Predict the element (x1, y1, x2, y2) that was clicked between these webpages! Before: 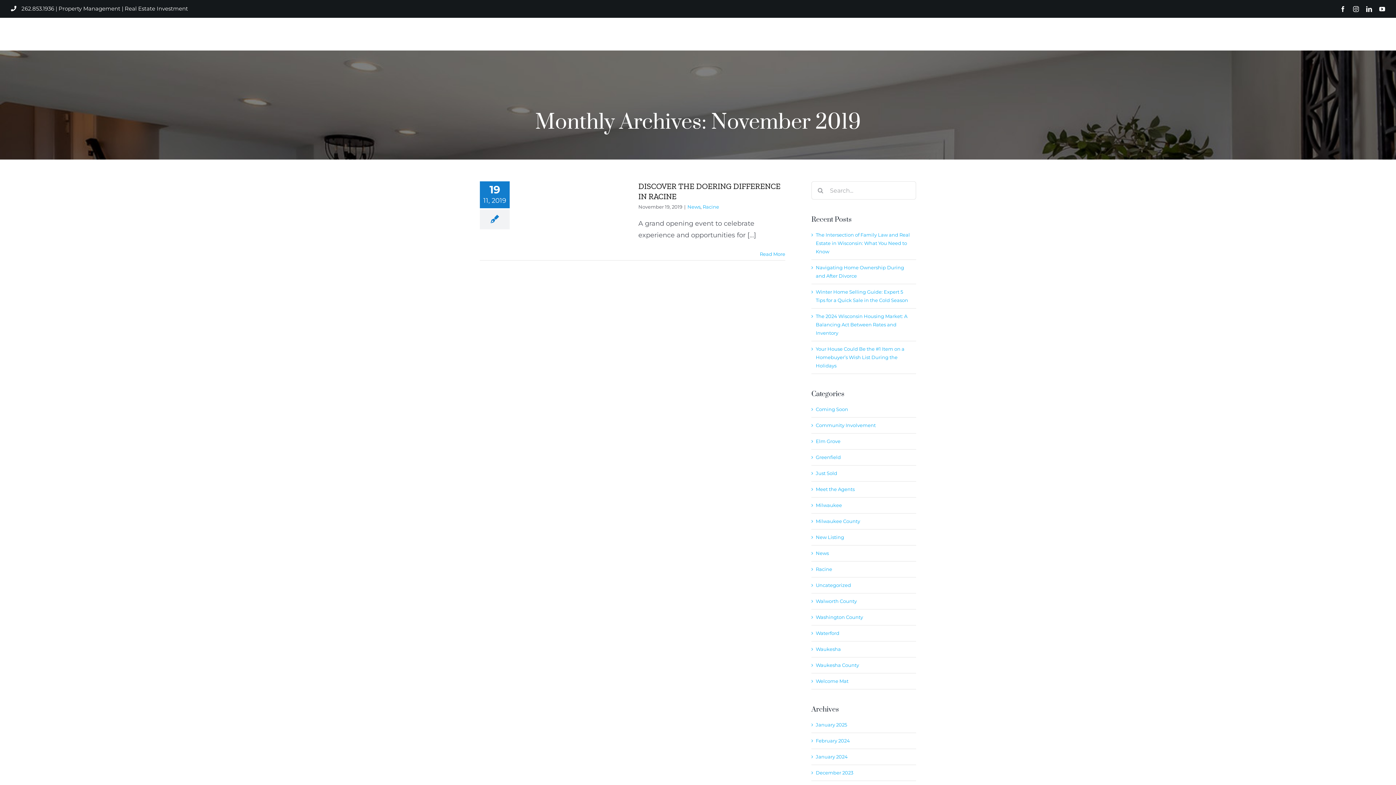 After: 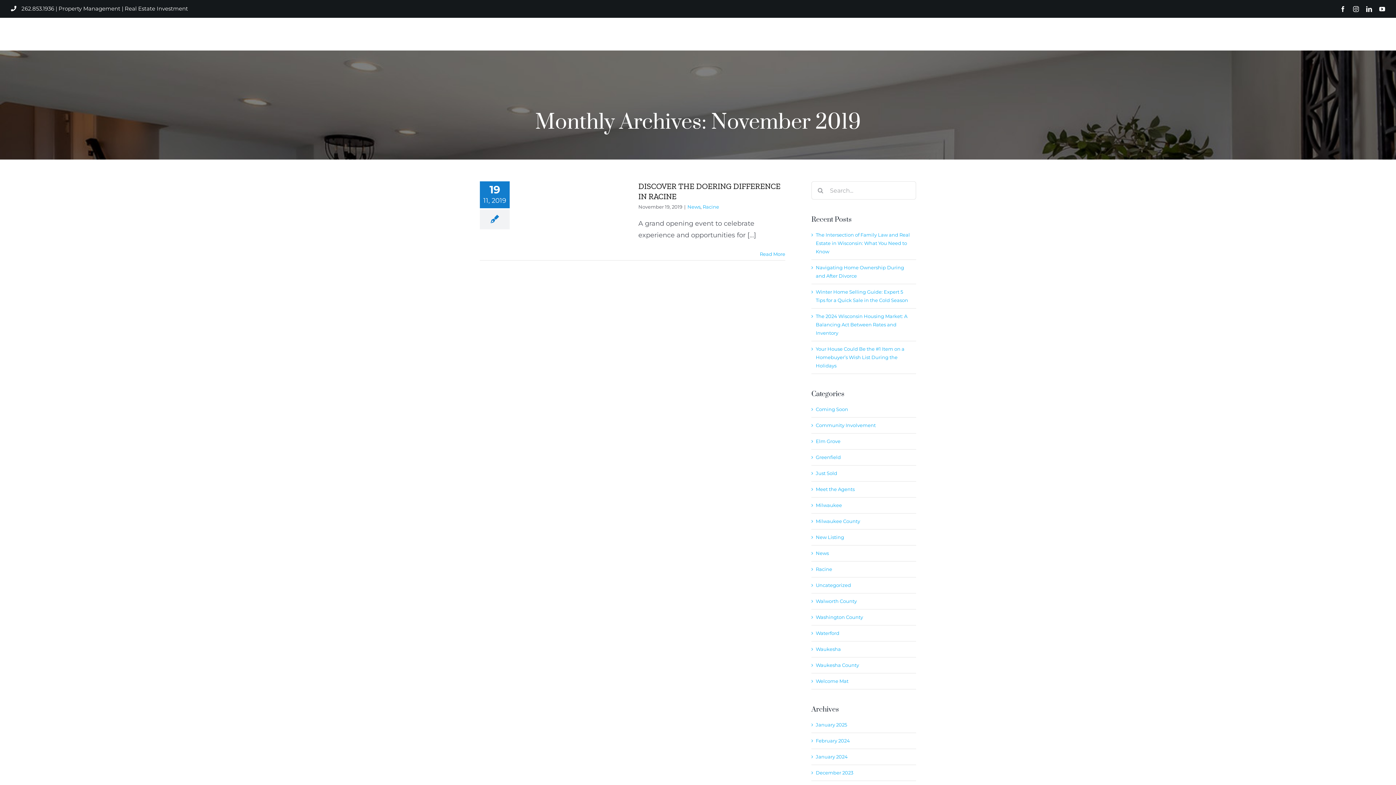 Action: label: Instagram bbox: (1353, 6, 1359, 11)